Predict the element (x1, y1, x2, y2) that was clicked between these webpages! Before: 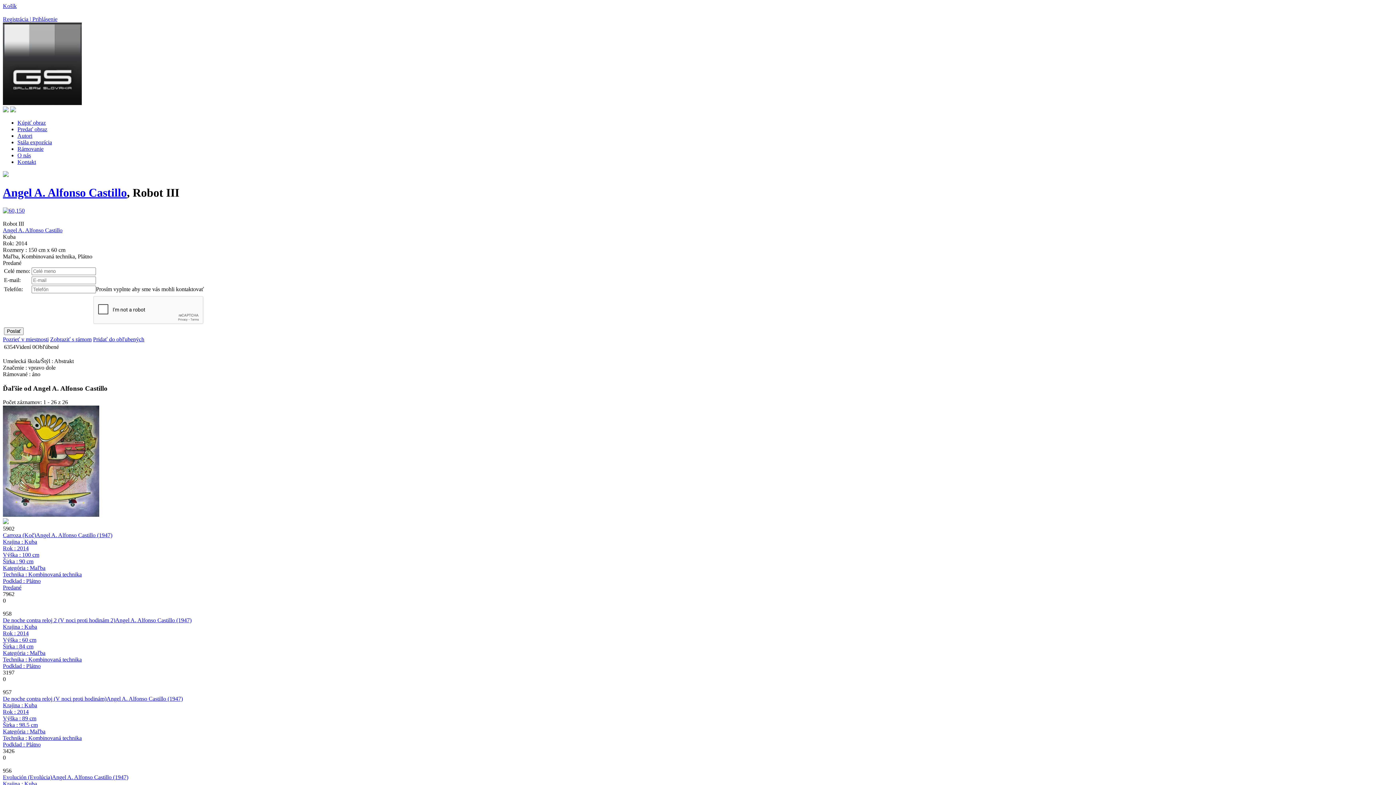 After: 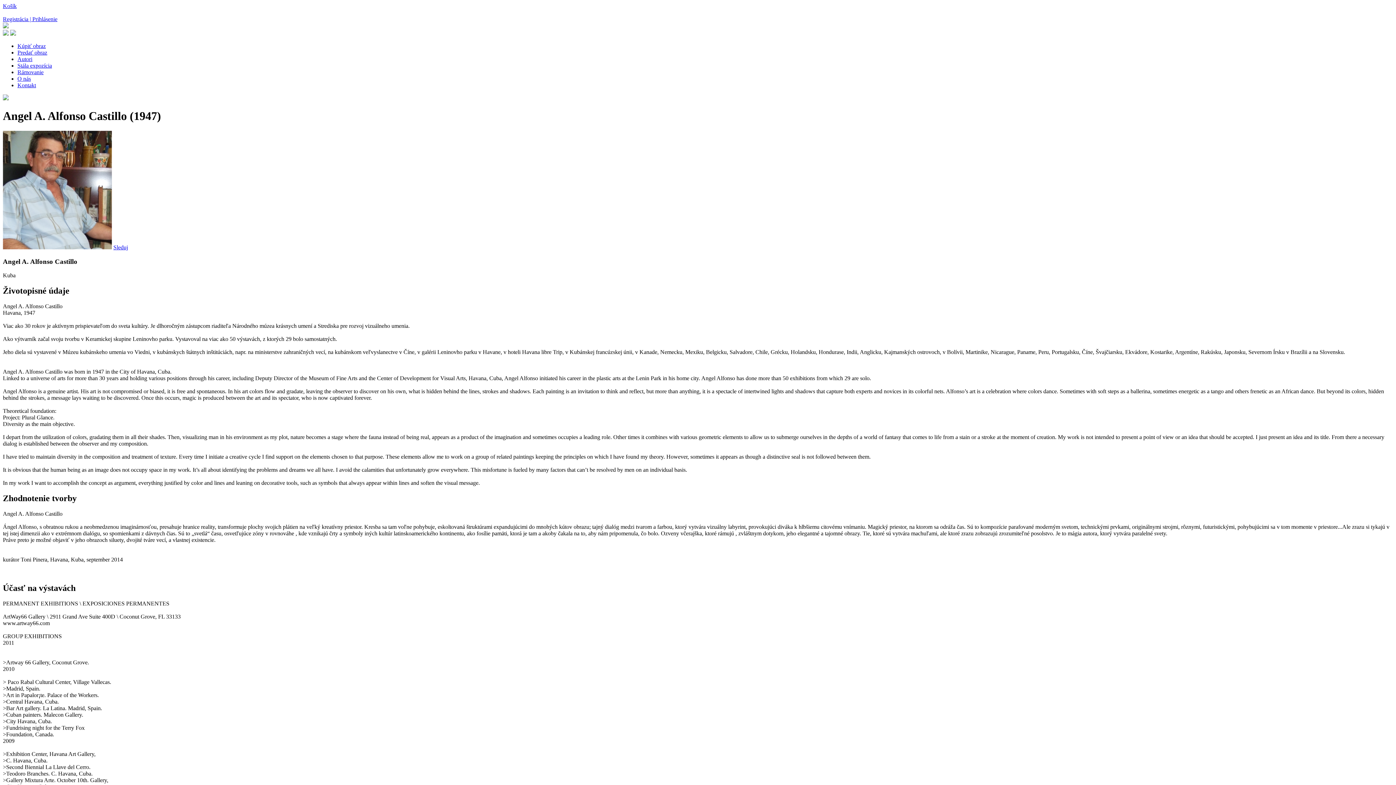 Action: label: Angel A. Alfonso Castillo (1947) bbox: (106, 696, 182, 702)